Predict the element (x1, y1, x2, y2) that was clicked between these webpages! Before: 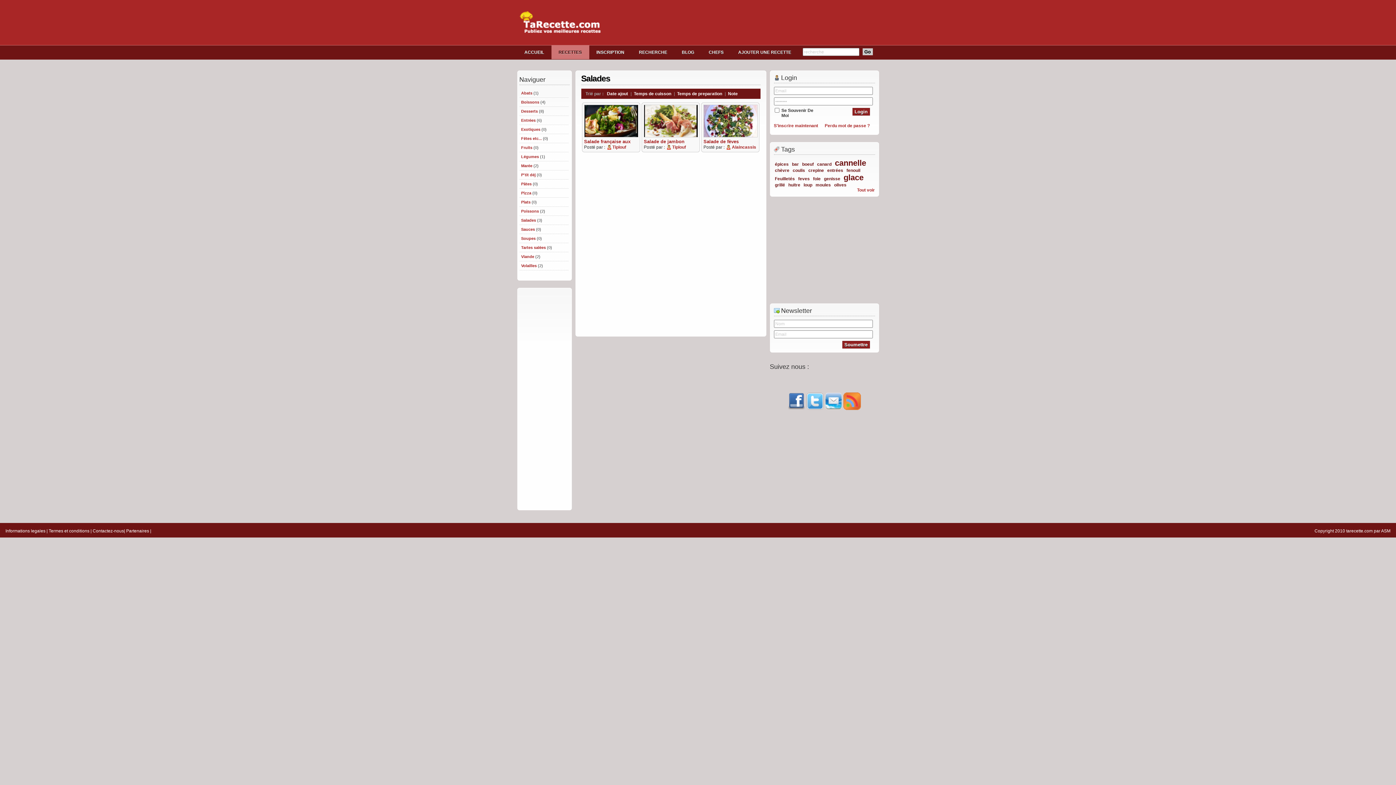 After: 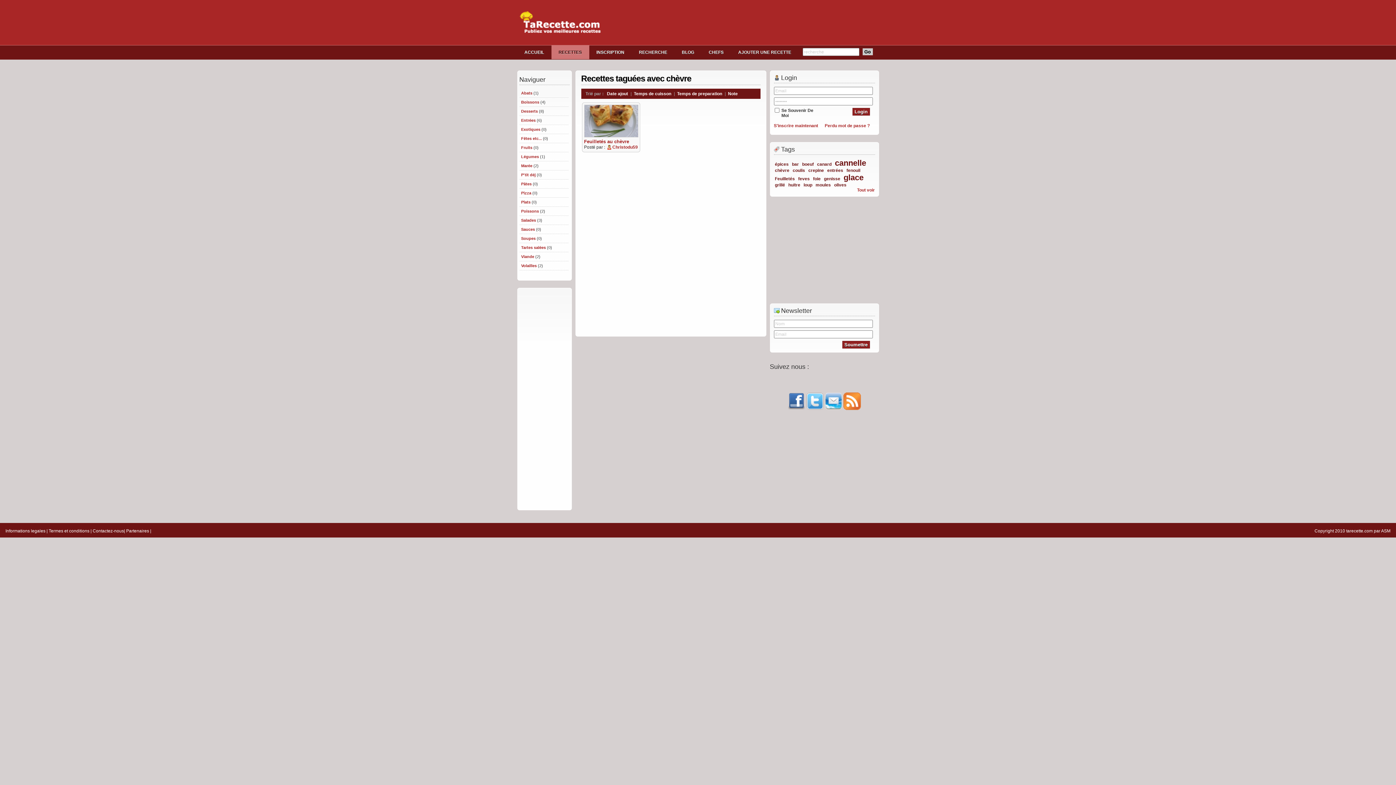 Action: label: chèvre bbox: (774, 166, 790, 174)